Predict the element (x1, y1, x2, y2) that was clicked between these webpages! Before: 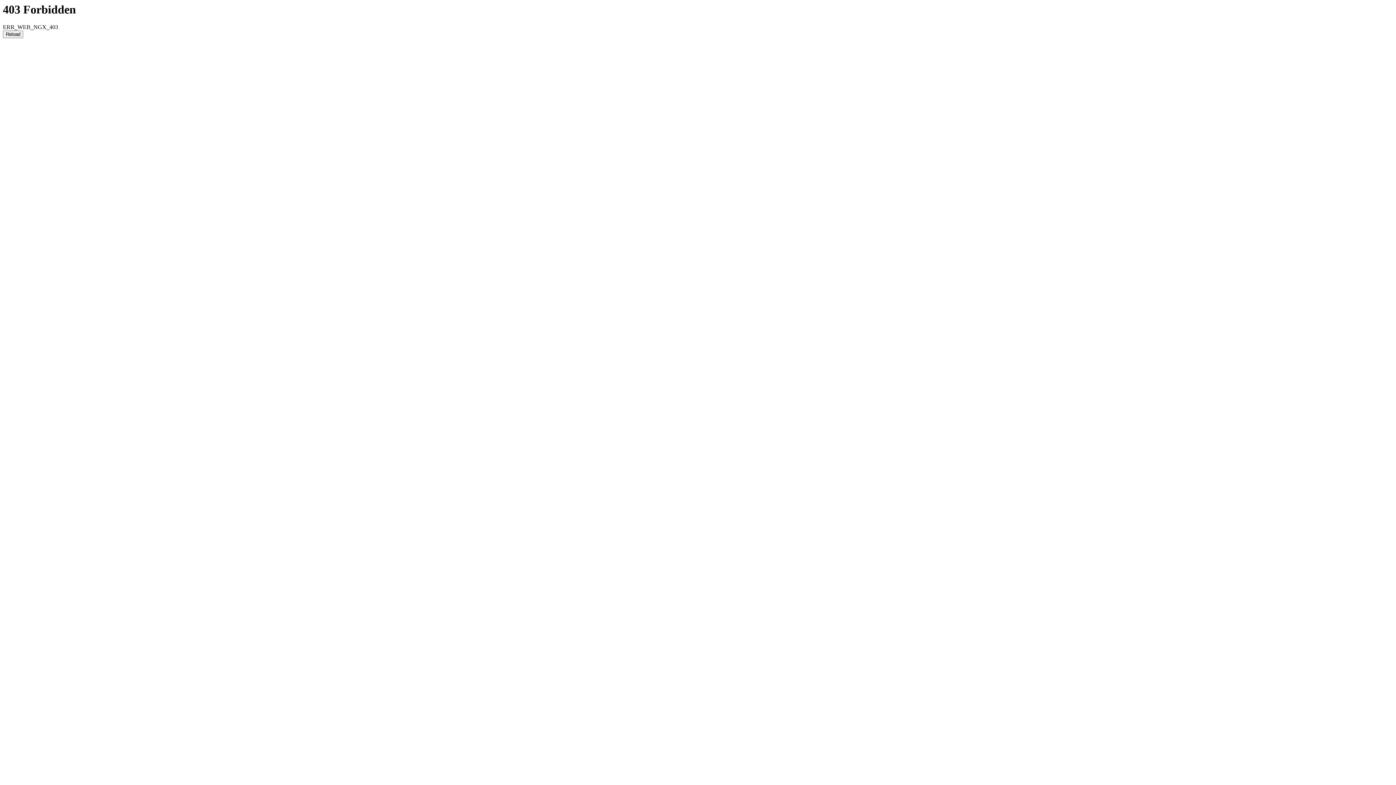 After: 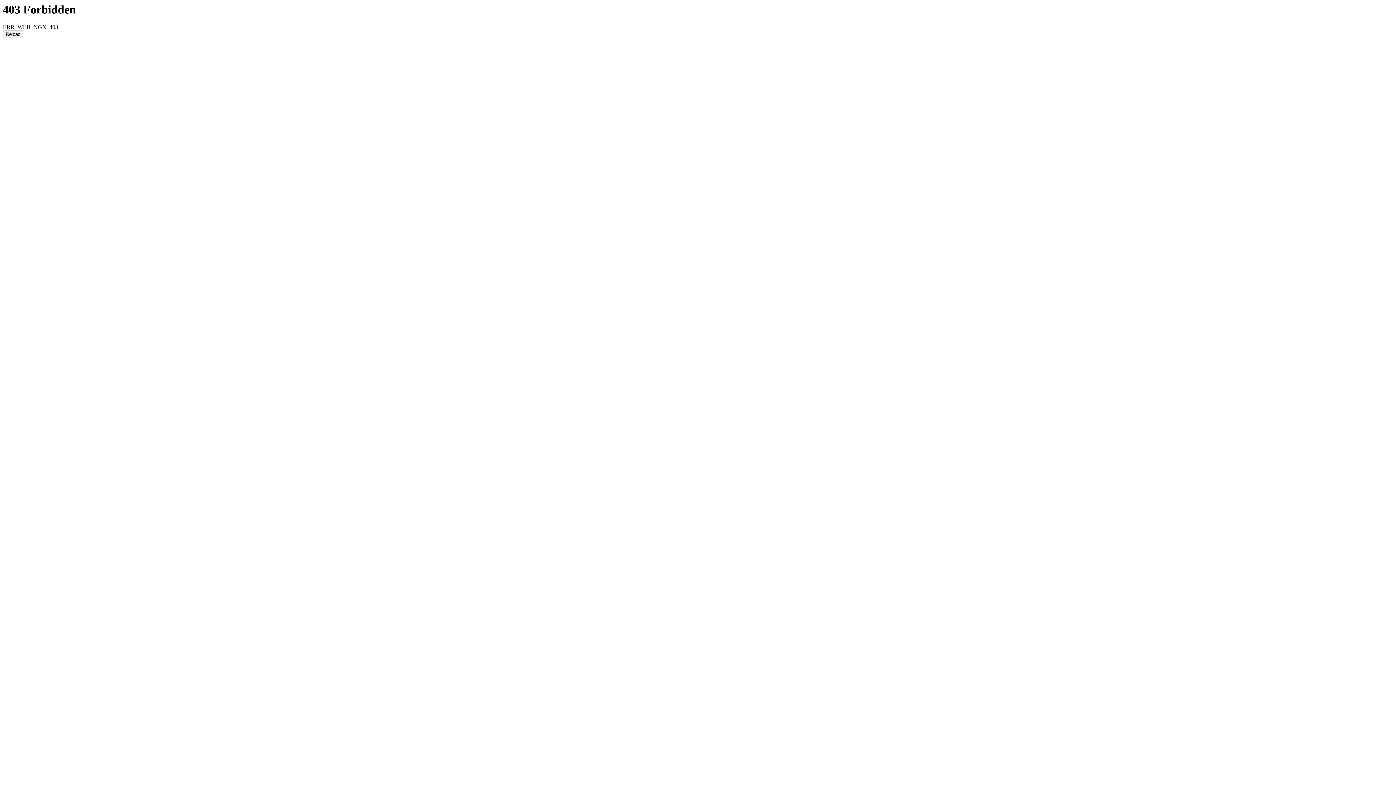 Action: bbox: (2, 30, 23, 38) label: Reload